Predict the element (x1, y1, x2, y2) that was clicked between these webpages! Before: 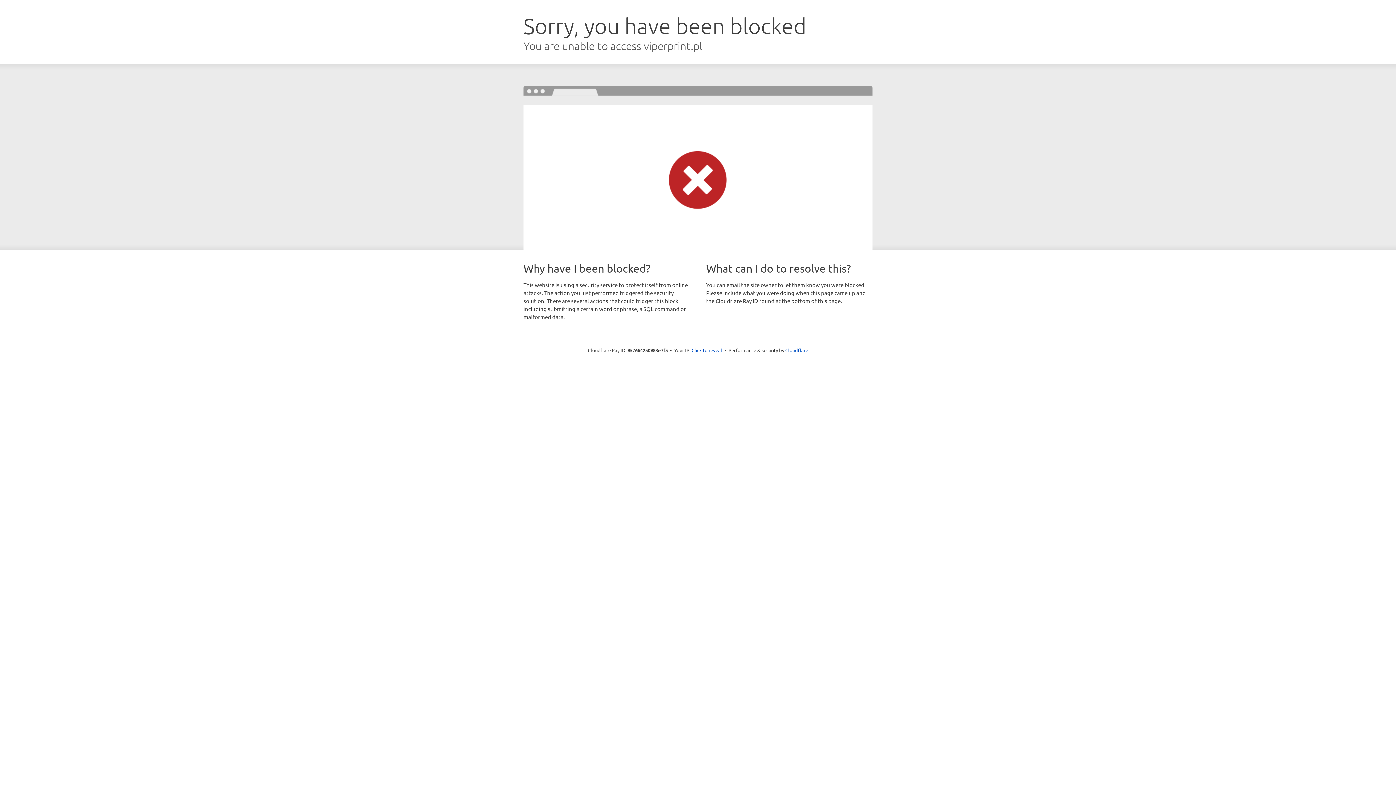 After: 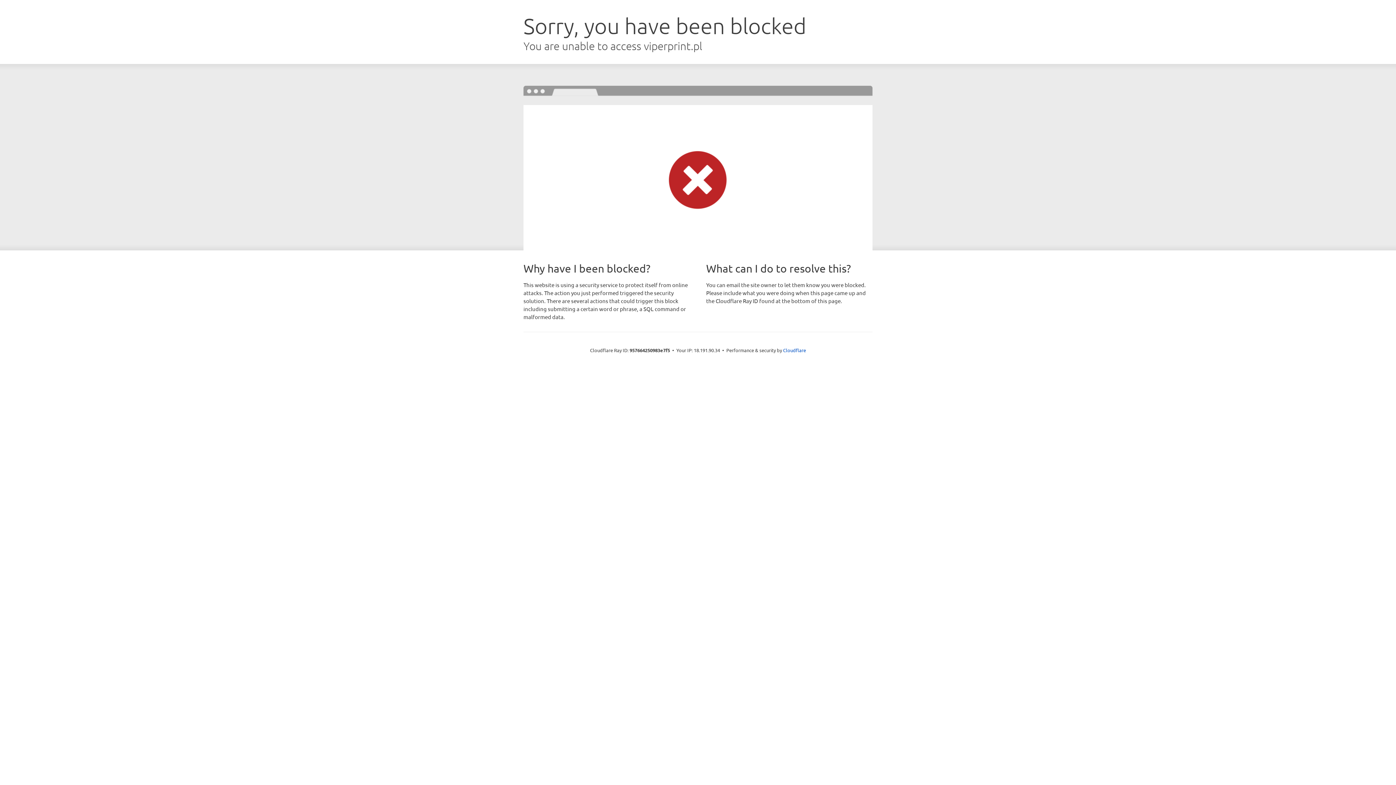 Action: label: Click to reveal bbox: (691, 346, 722, 353)